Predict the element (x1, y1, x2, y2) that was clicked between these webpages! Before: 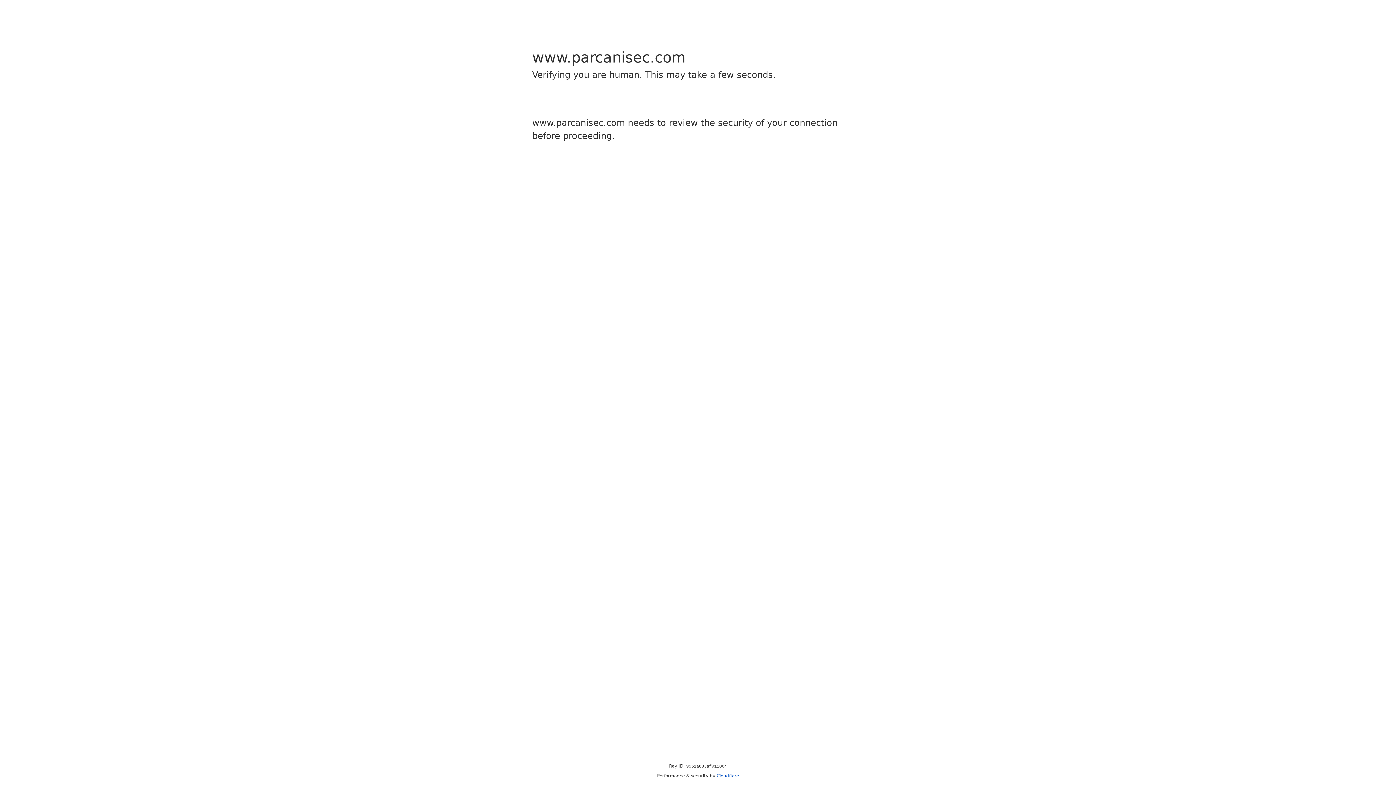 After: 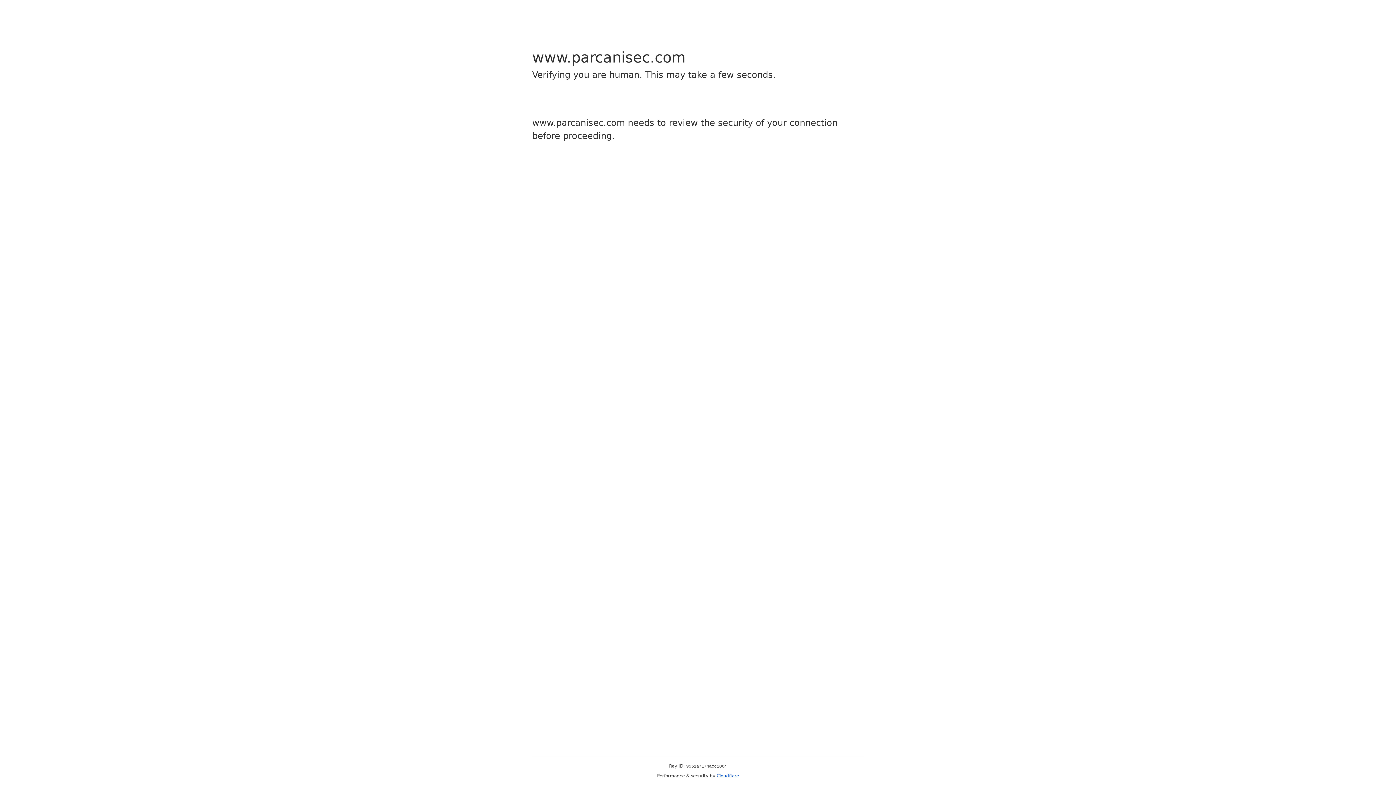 Action: label: Cloudflare bbox: (716, 773, 739, 778)